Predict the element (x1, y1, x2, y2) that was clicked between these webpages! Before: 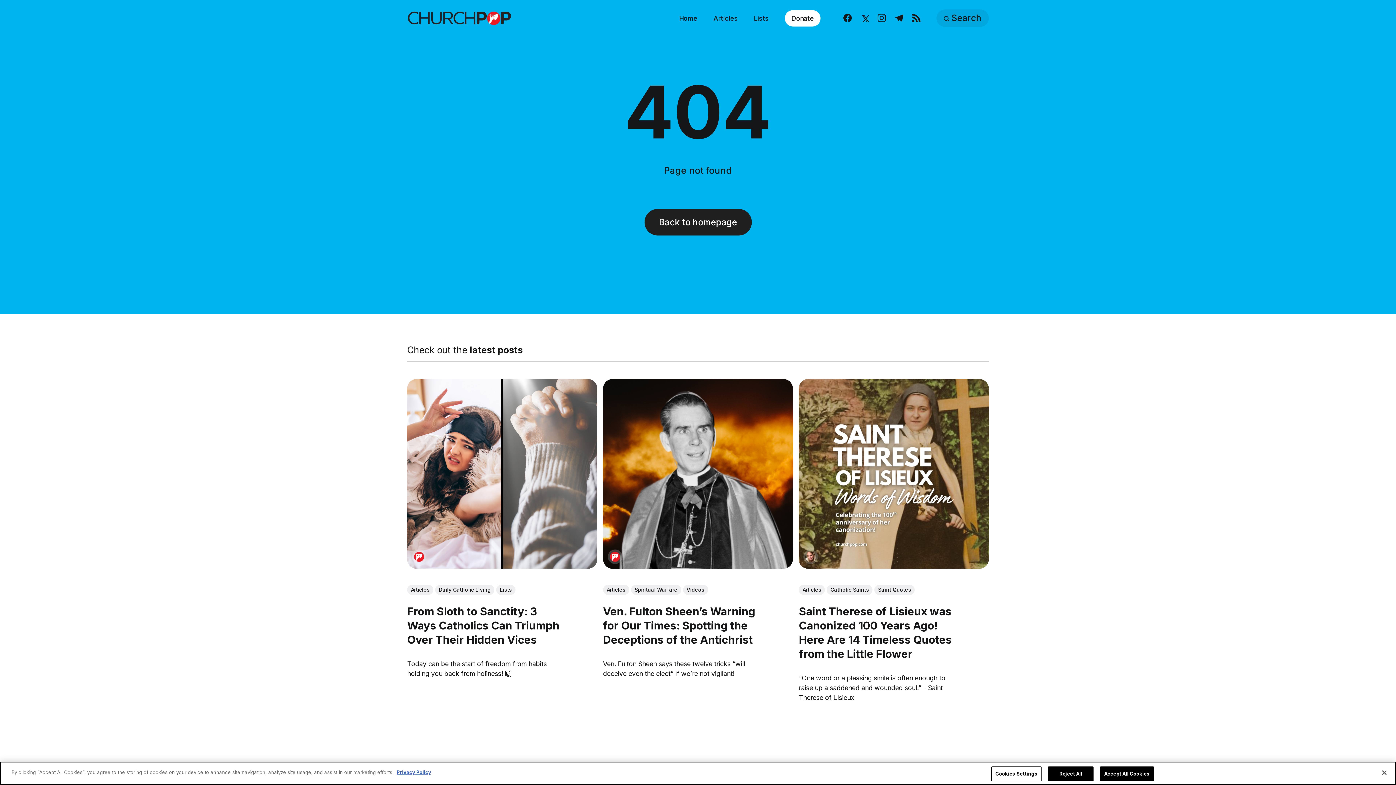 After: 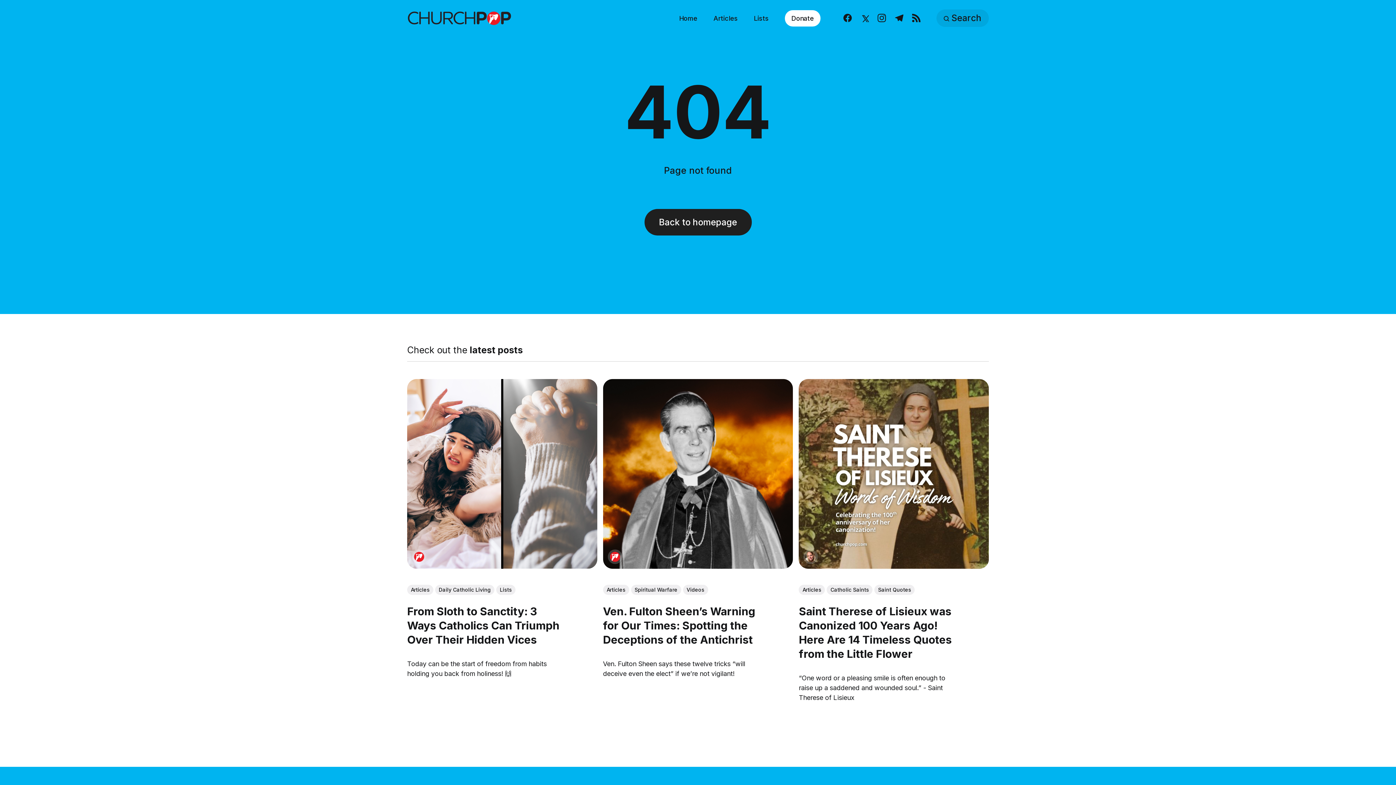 Action: bbox: (1100, 766, 1154, 781) label: Accept All Cookies